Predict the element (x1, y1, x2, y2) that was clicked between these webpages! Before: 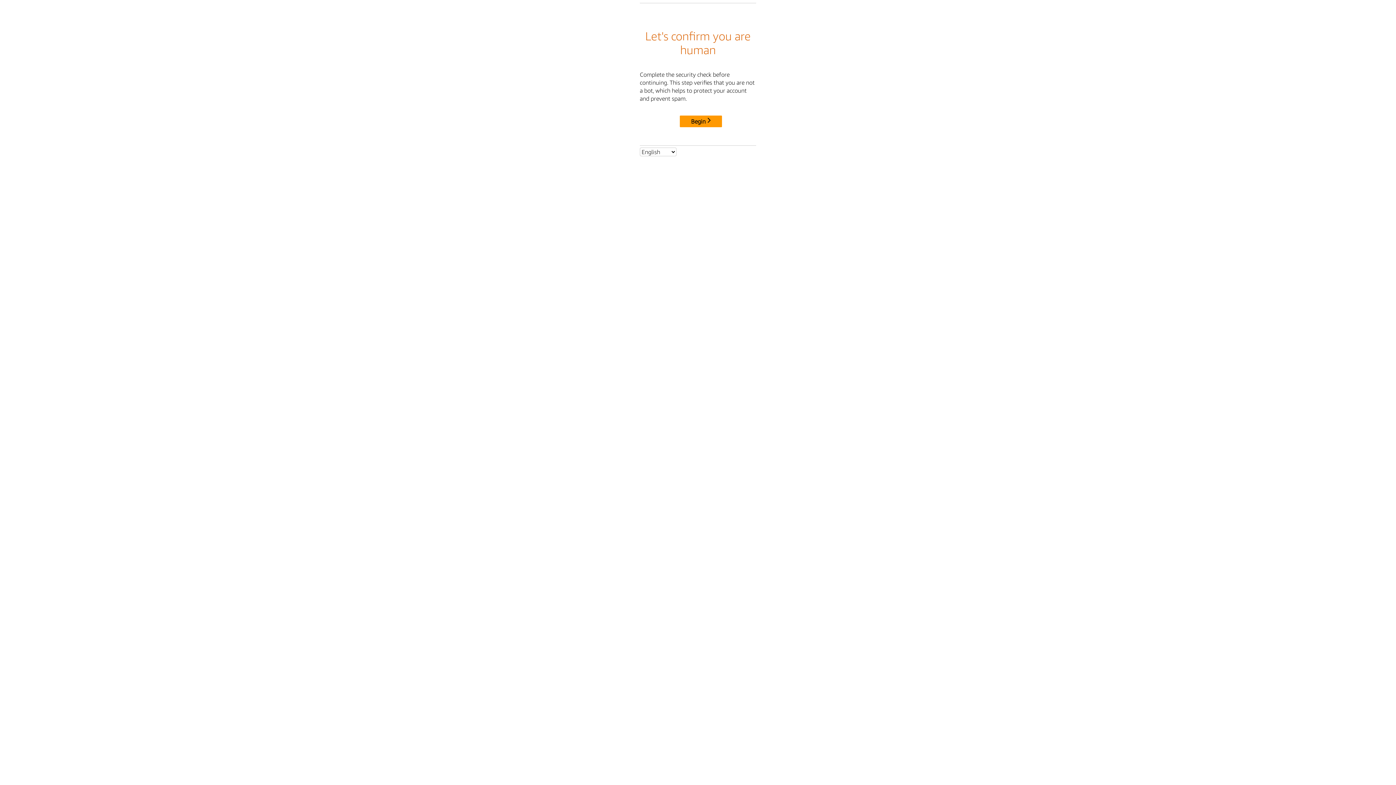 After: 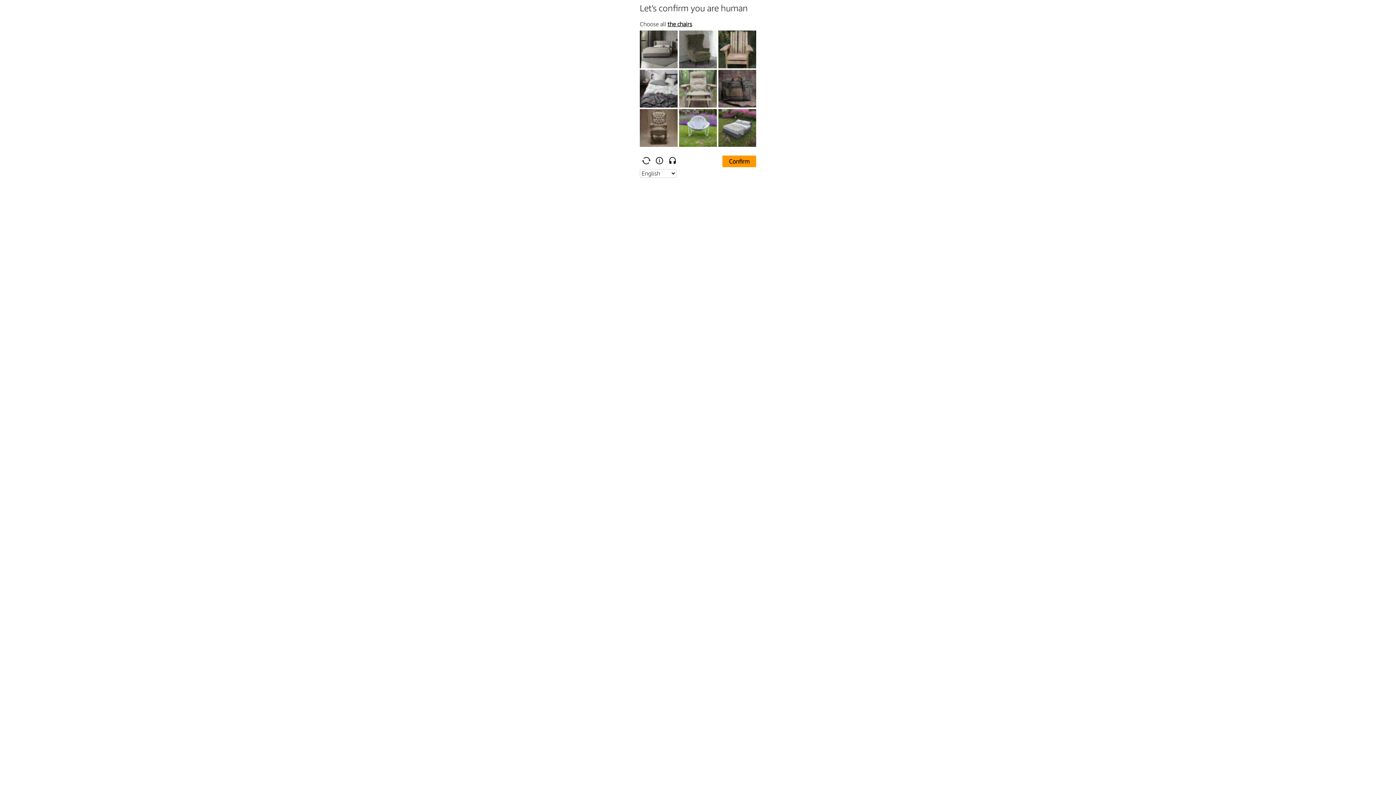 Action: bbox: (680, 115, 722, 127) label: Begin